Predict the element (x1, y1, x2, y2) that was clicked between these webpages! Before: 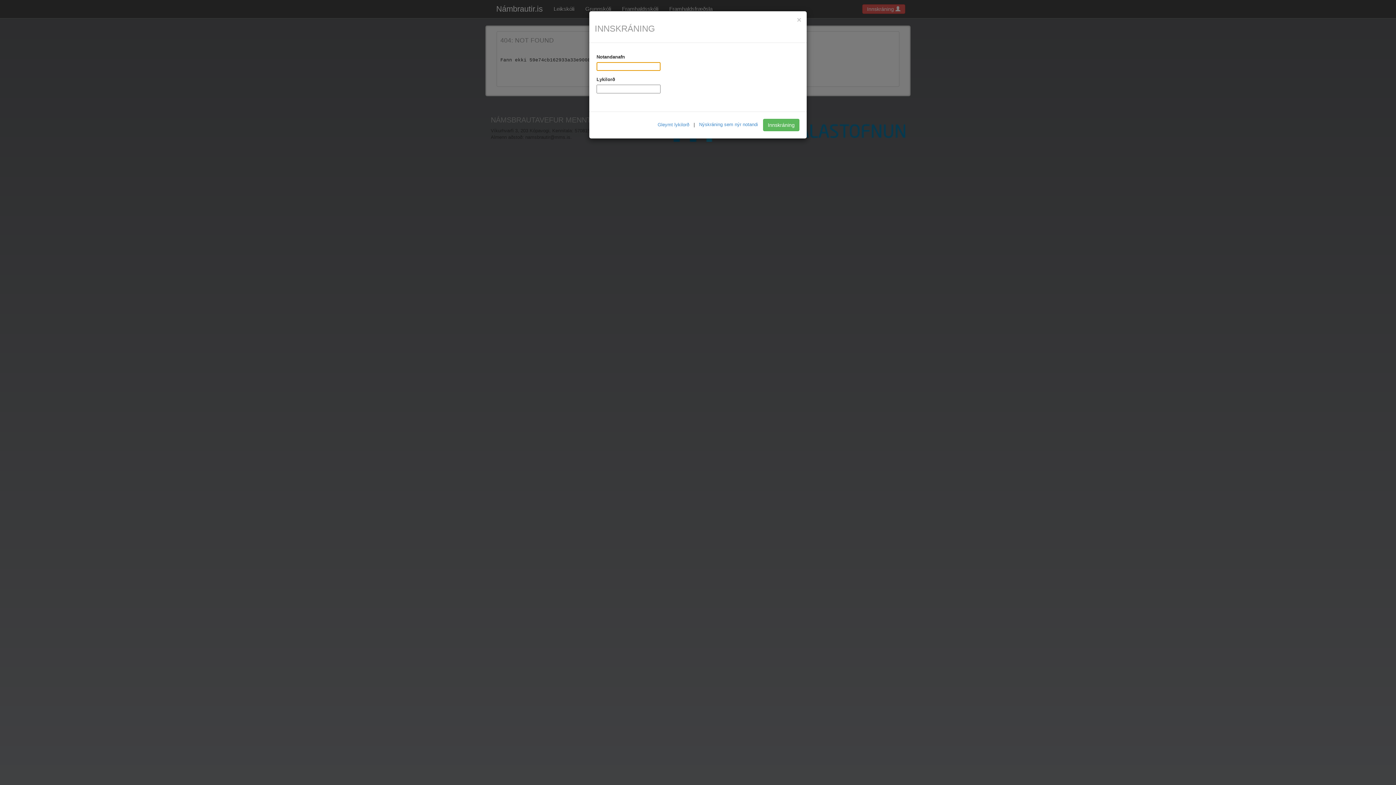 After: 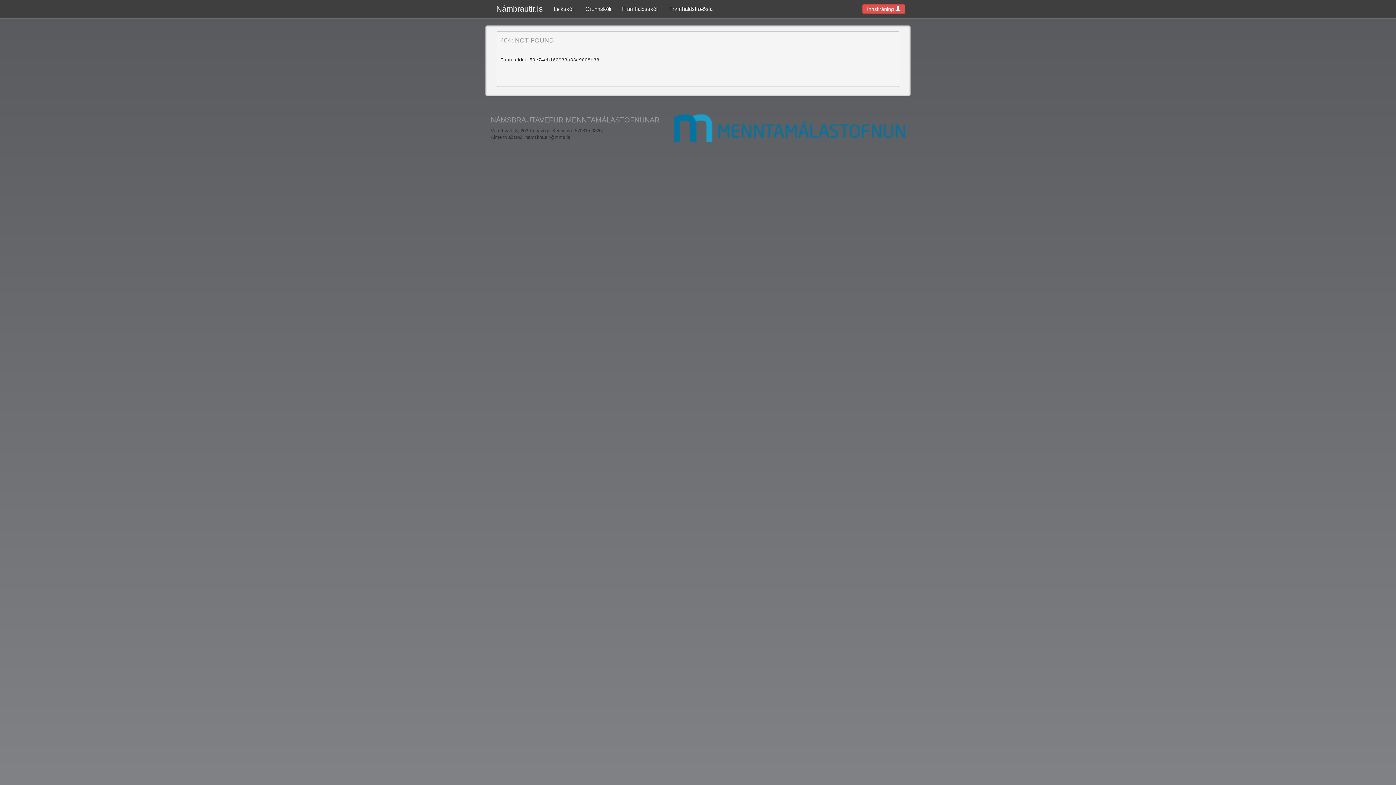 Action: bbox: (797, 16, 801, 23) label: ×